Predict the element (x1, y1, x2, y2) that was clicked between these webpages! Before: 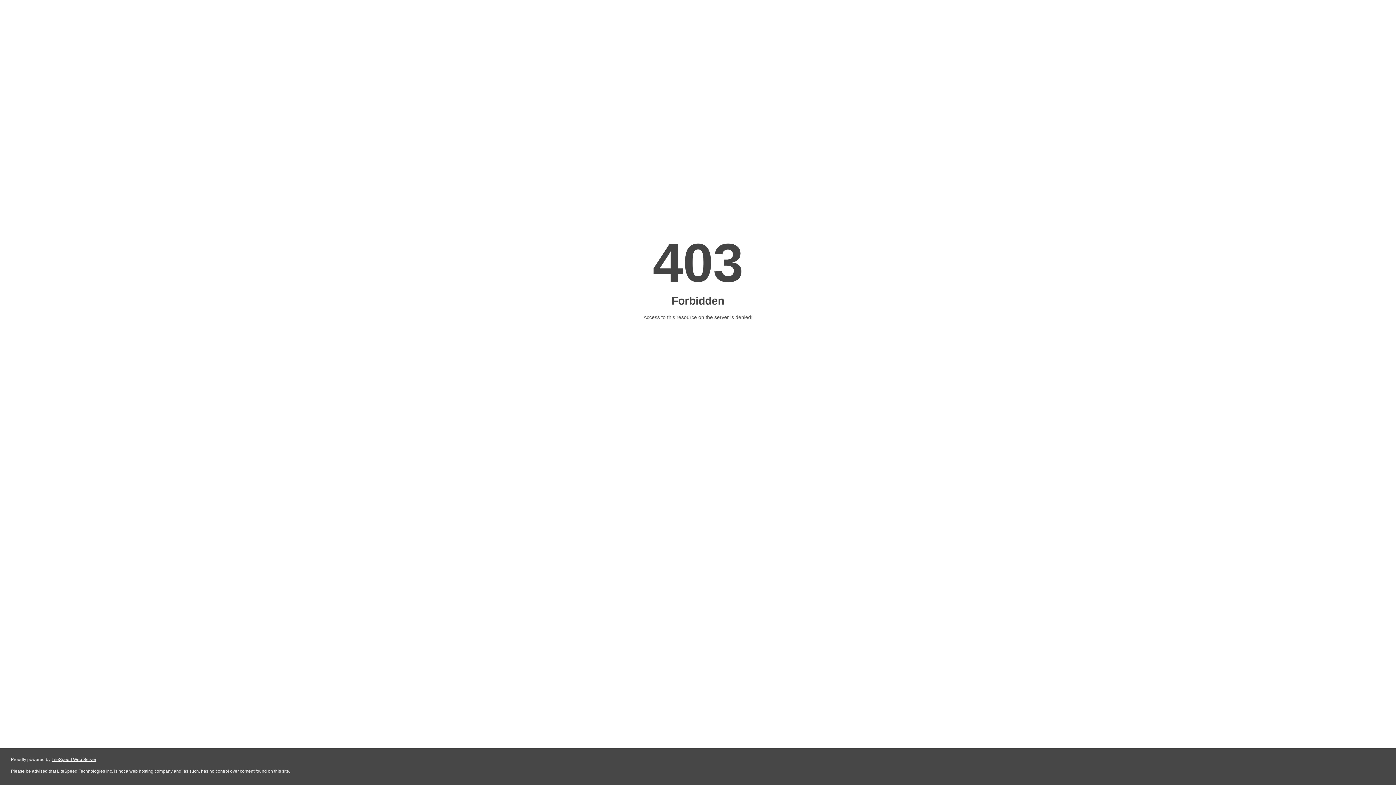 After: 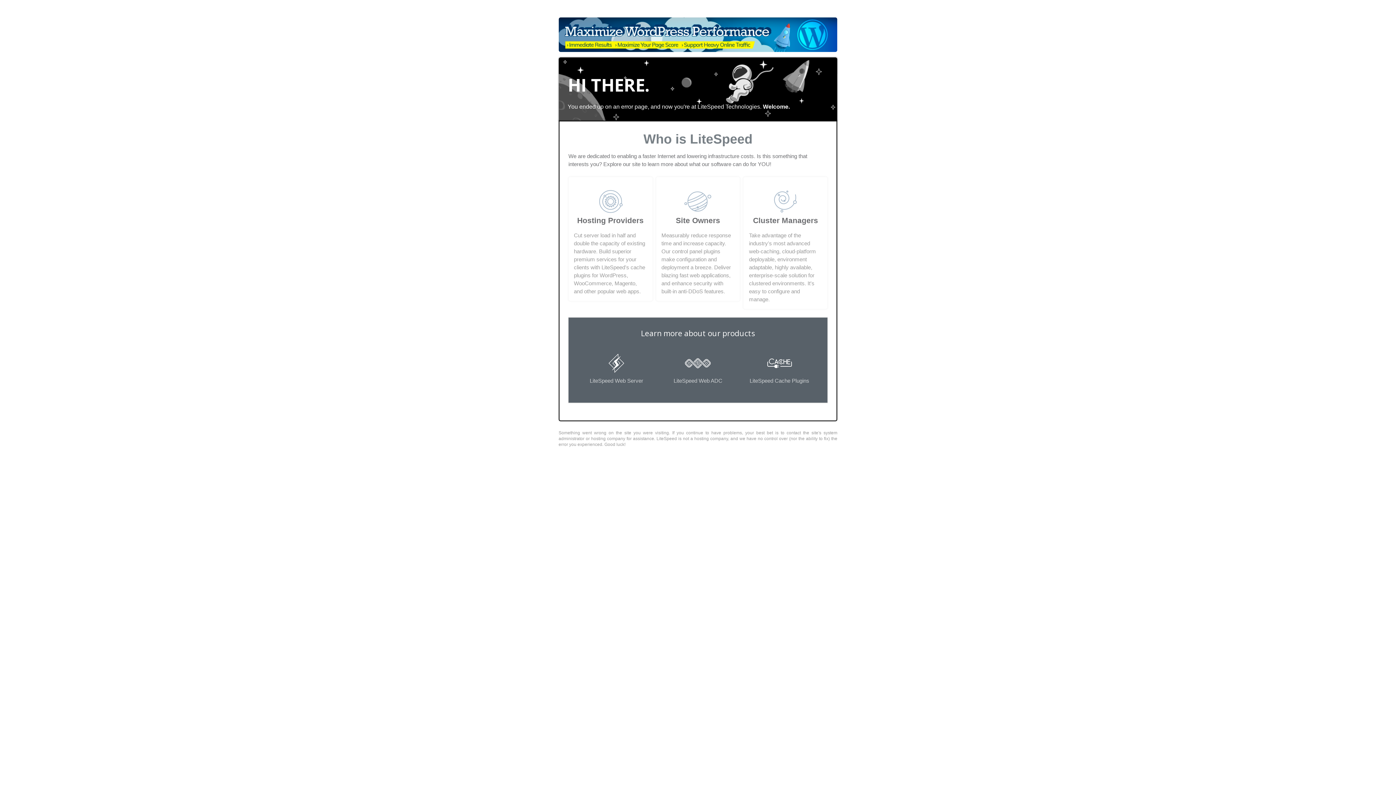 Action: label: LiteSpeed Web Server bbox: (51, 757, 96, 762)